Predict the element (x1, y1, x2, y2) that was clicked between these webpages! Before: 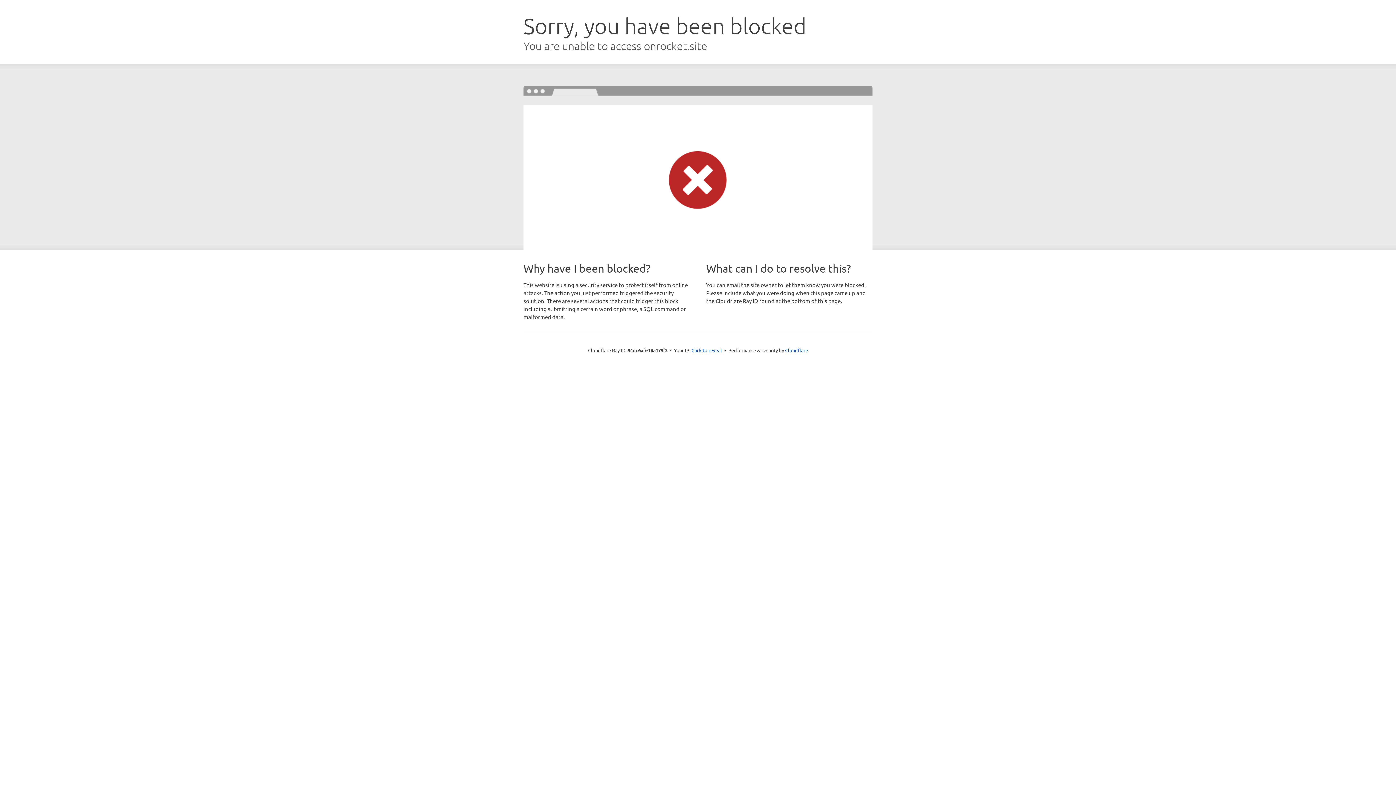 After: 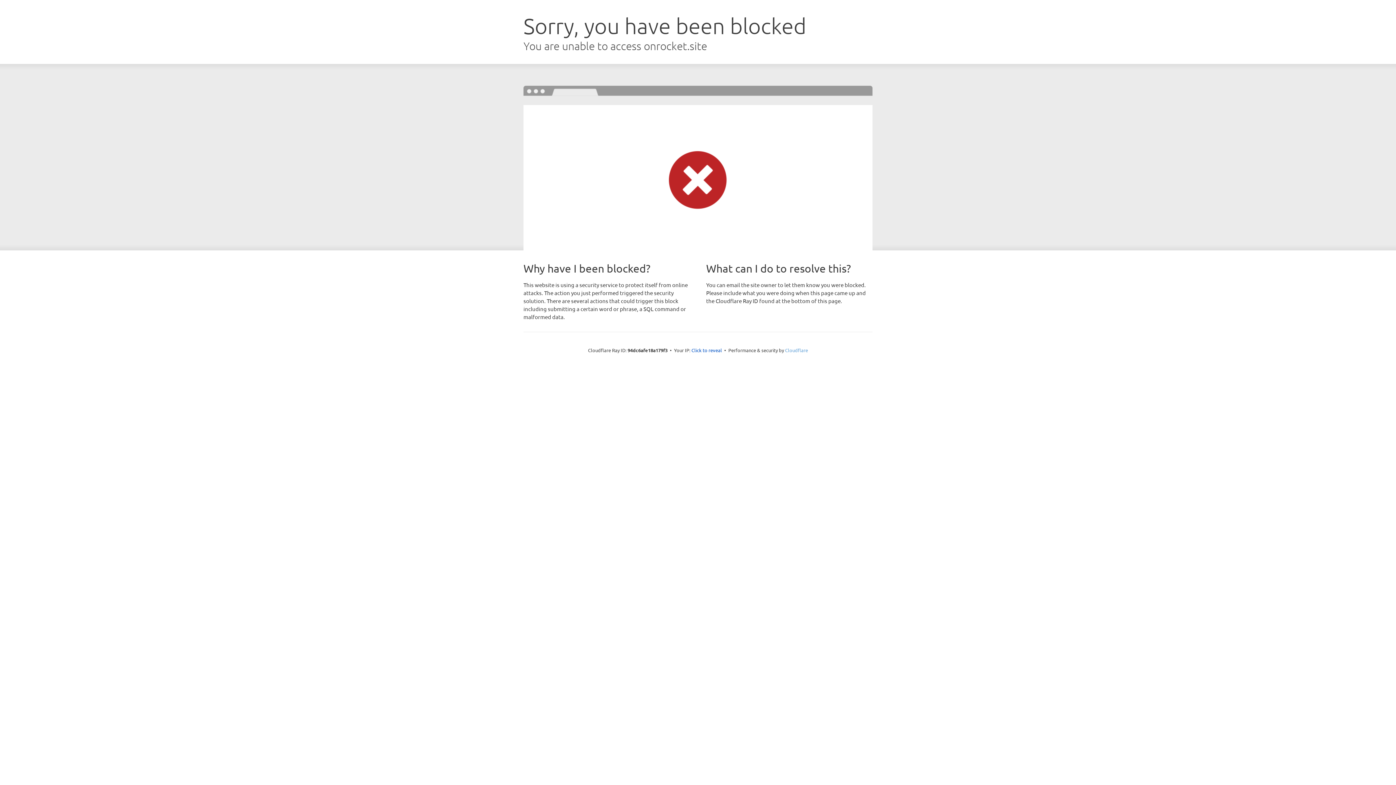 Action: bbox: (785, 347, 808, 353) label: Cloudflare